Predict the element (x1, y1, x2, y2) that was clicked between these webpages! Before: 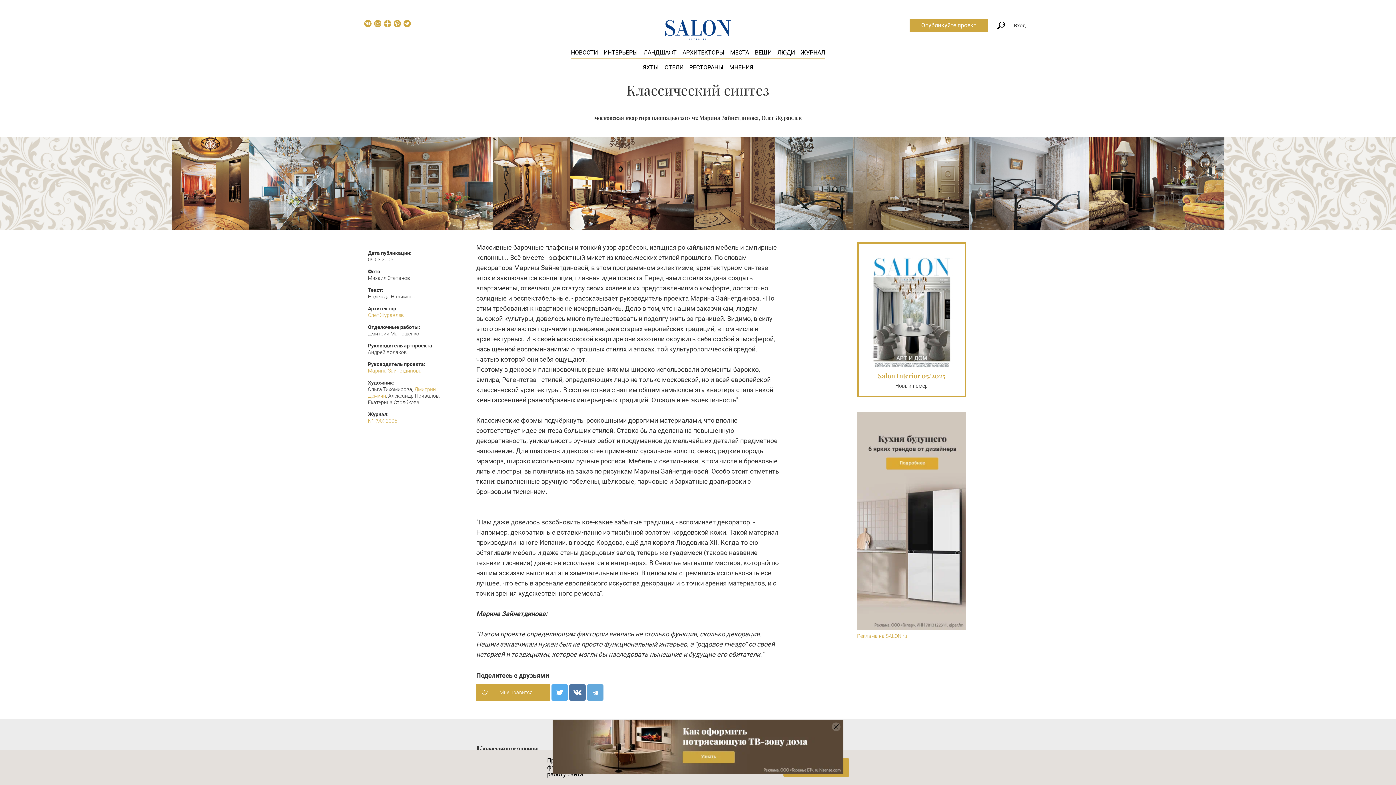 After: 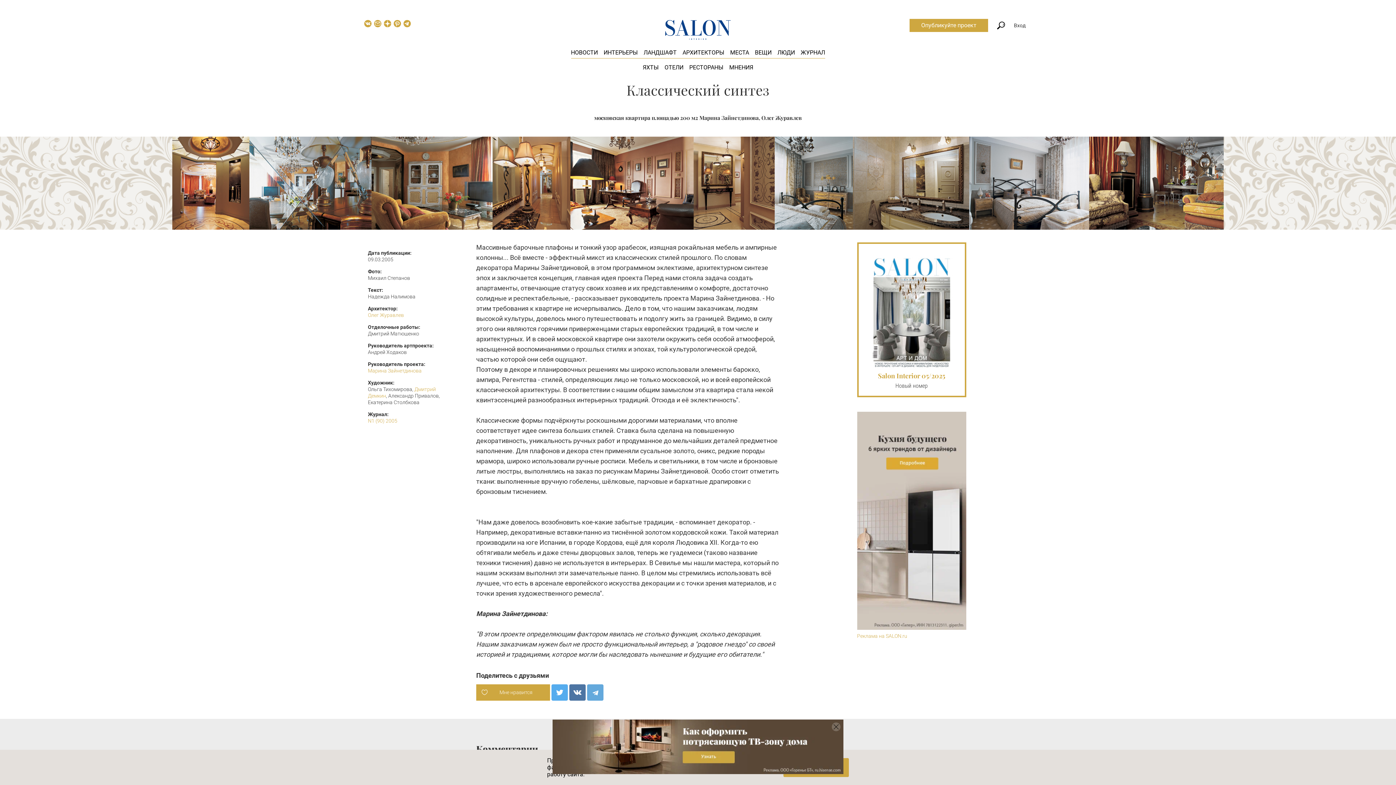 Action: bbox: (857, 411, 966, 630)